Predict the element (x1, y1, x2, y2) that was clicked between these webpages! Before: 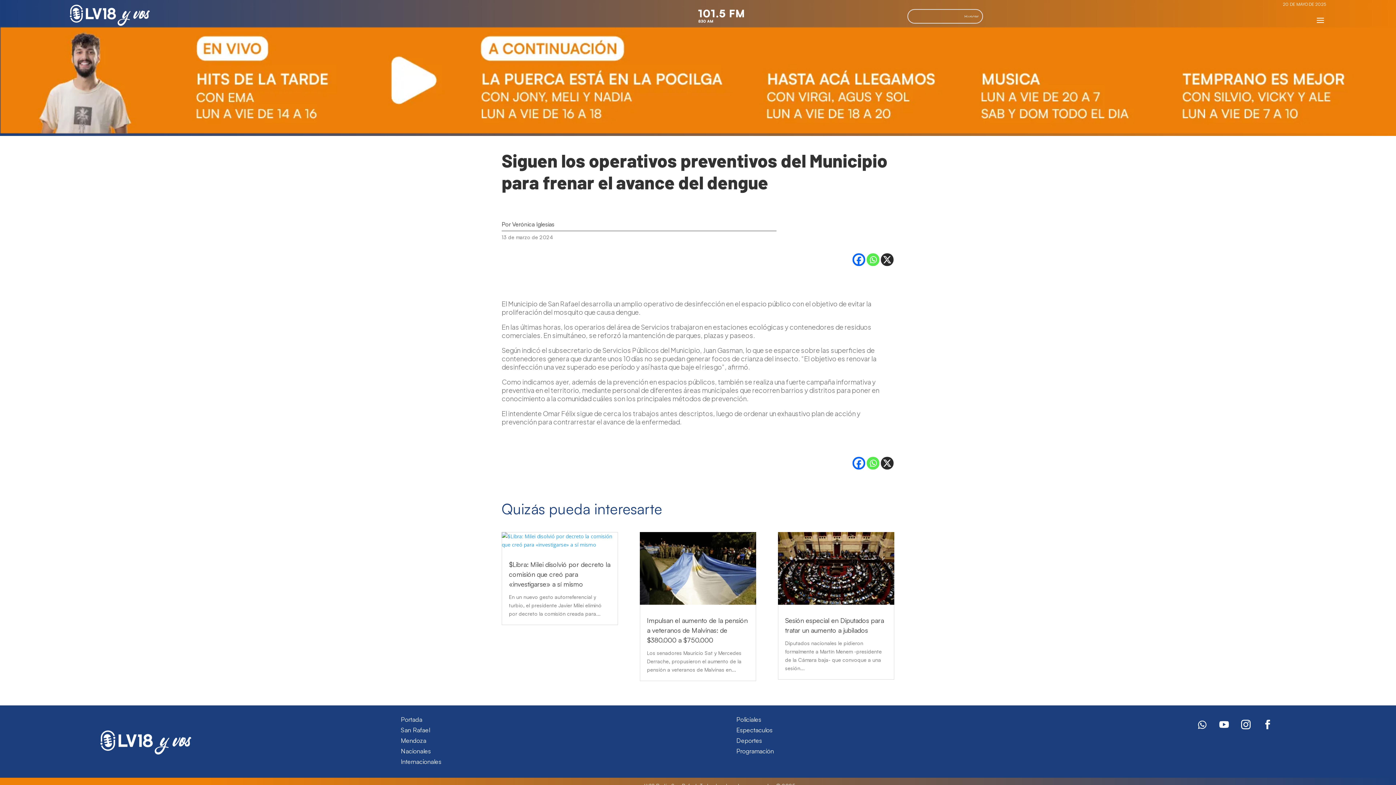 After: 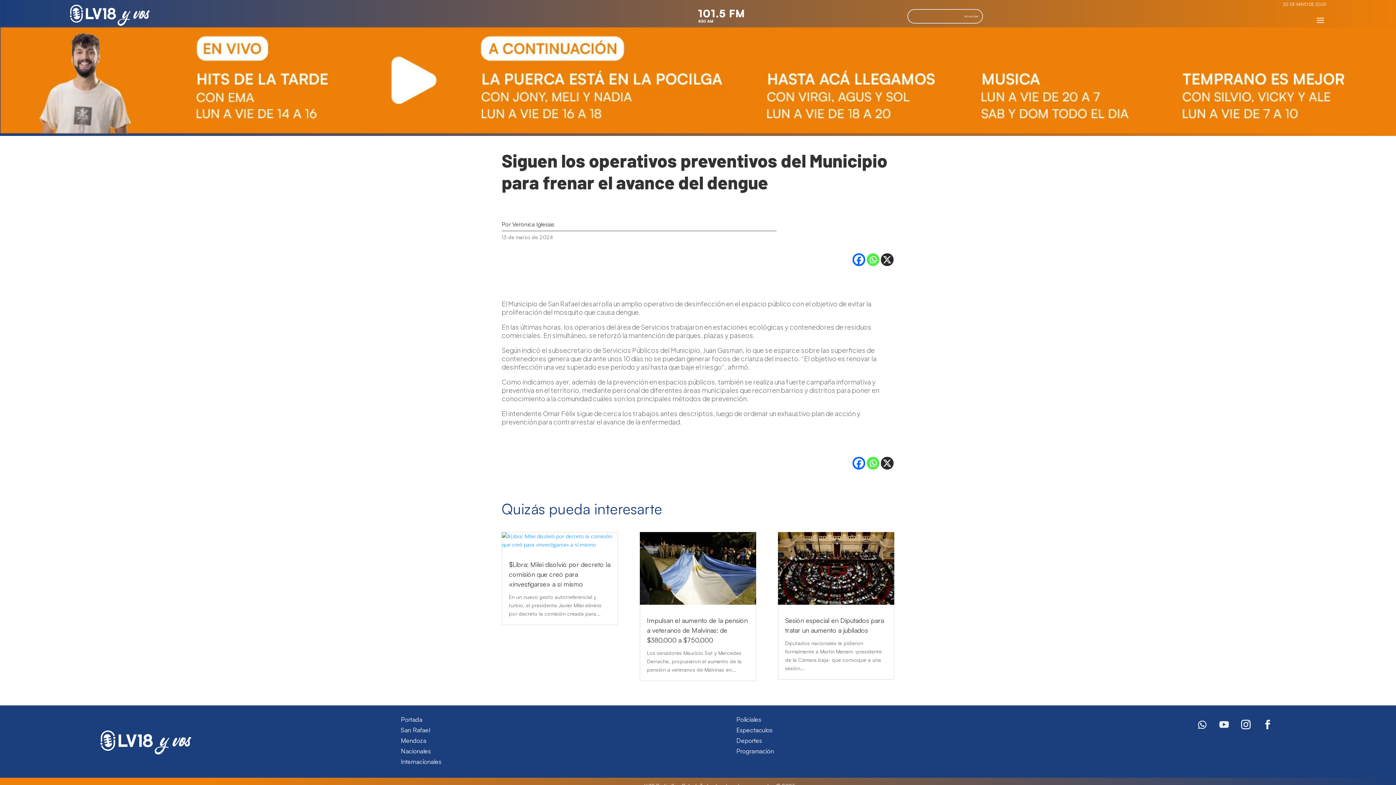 Action: bbox: (1214, 715, 1233, 734)